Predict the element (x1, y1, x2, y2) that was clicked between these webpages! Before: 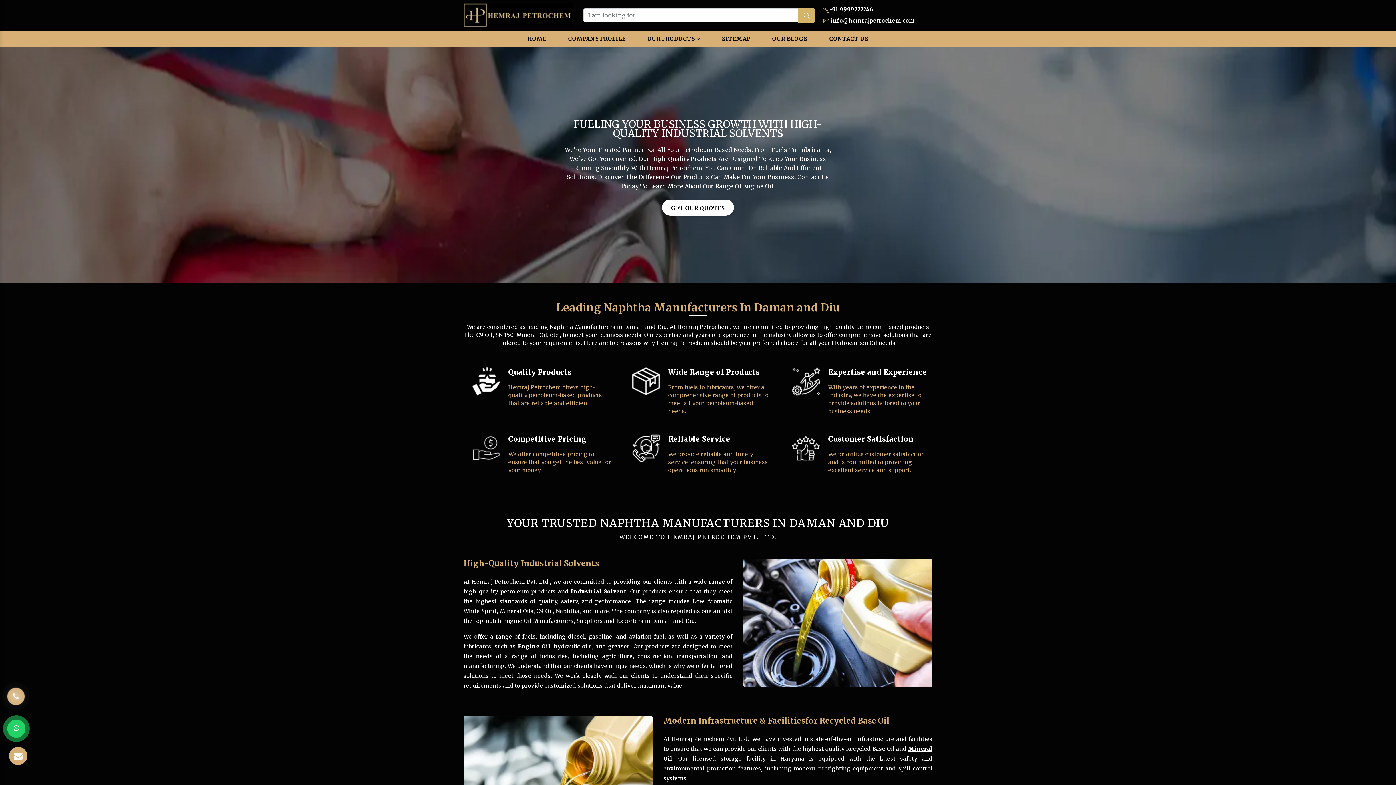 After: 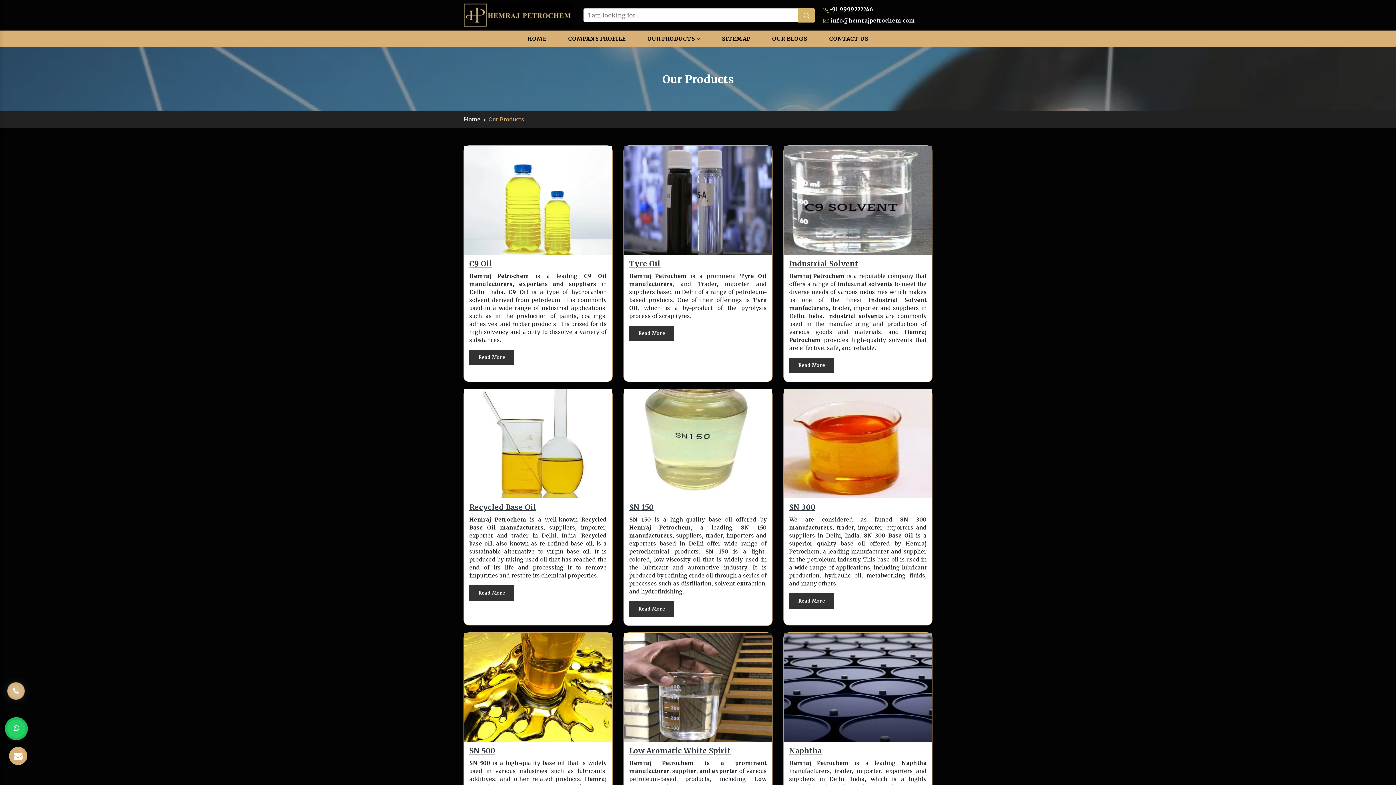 Action: label: OUR PRODUCTS  bbox: (636, 30, 711, 47)